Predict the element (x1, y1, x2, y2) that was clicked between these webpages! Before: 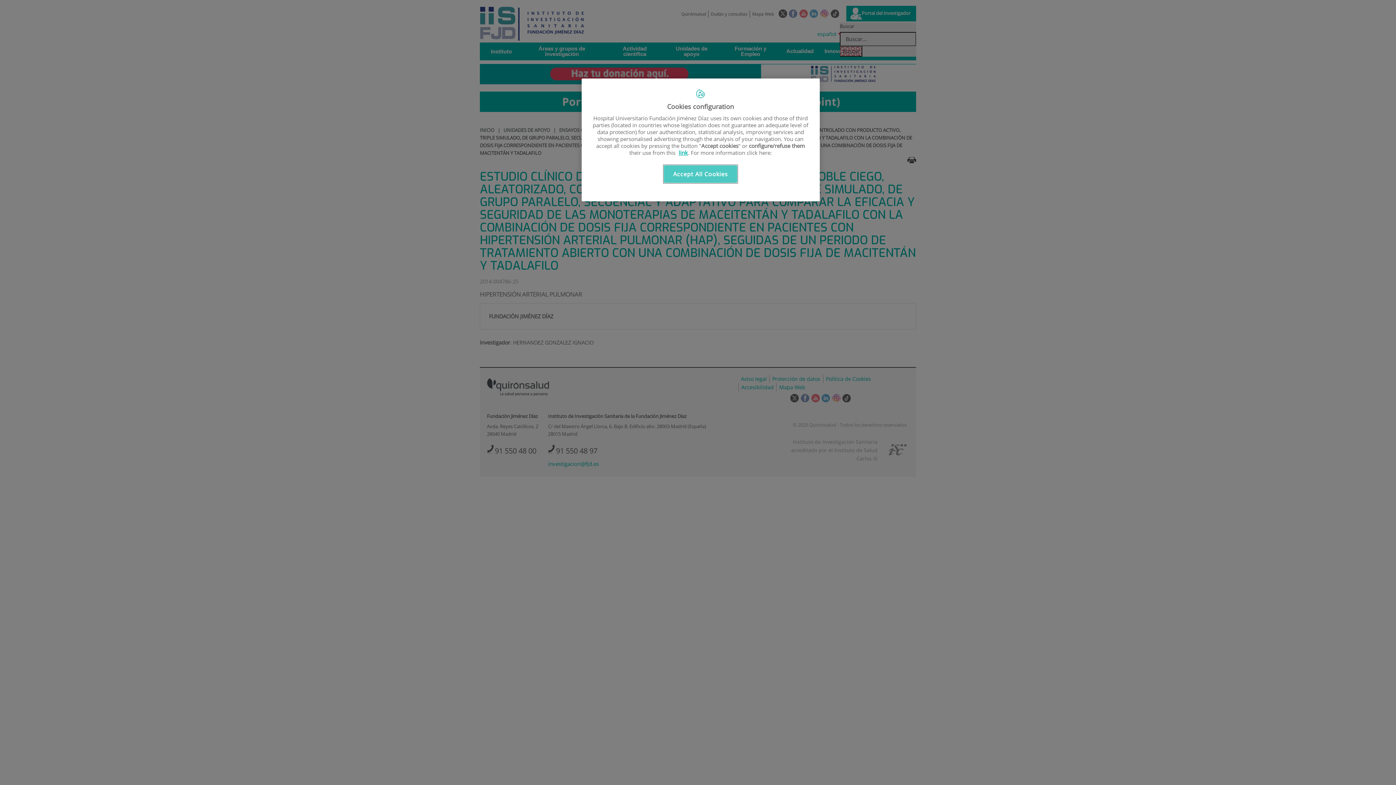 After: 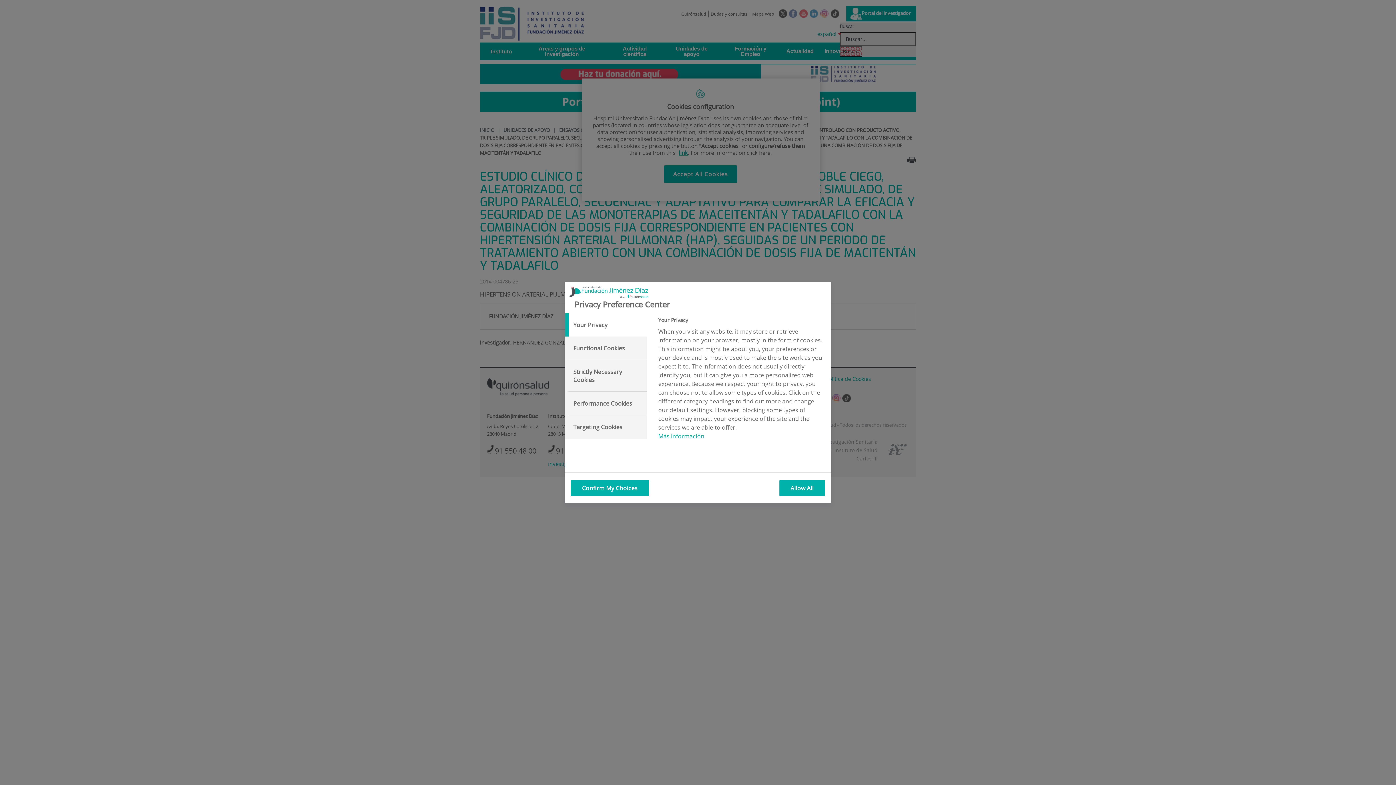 Action: label: link bbox: (678, 149, 688, 156)